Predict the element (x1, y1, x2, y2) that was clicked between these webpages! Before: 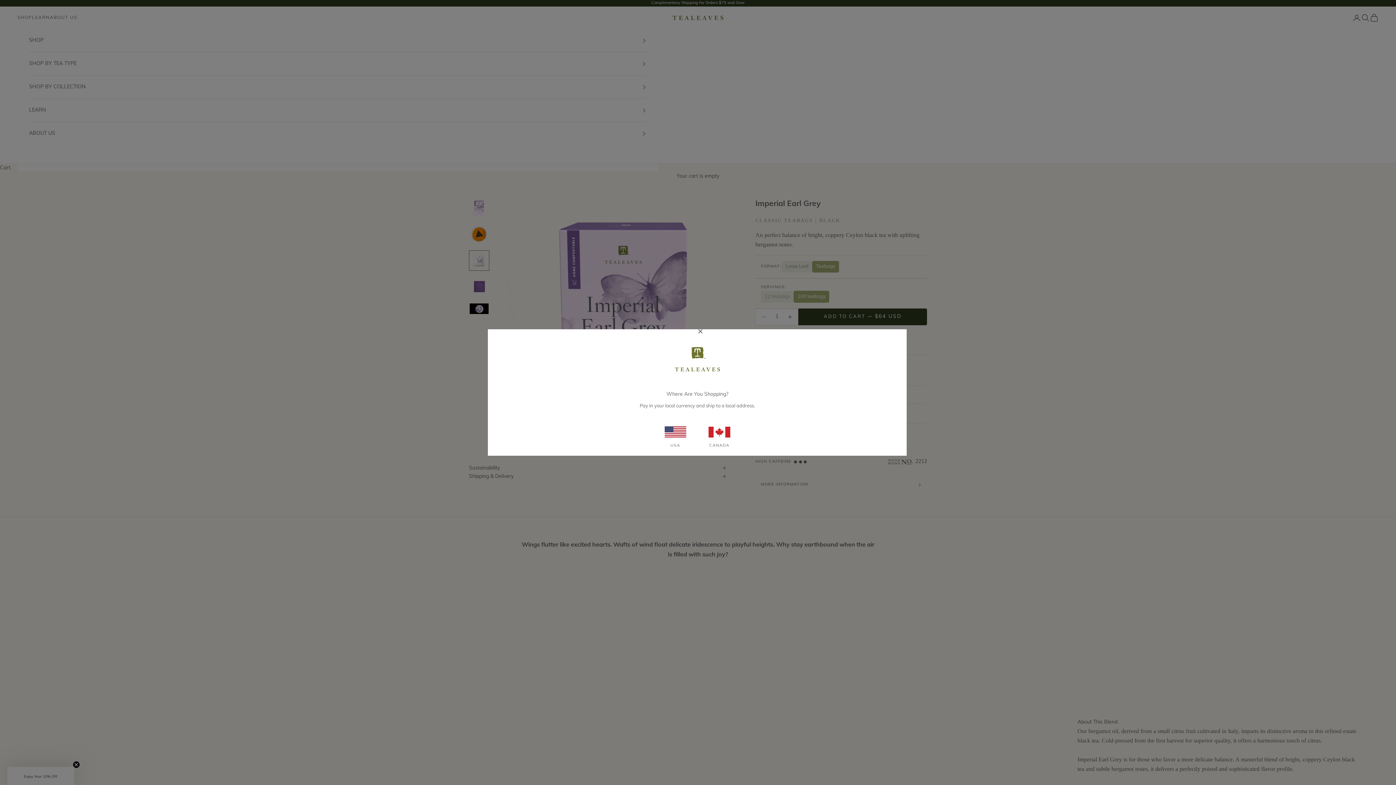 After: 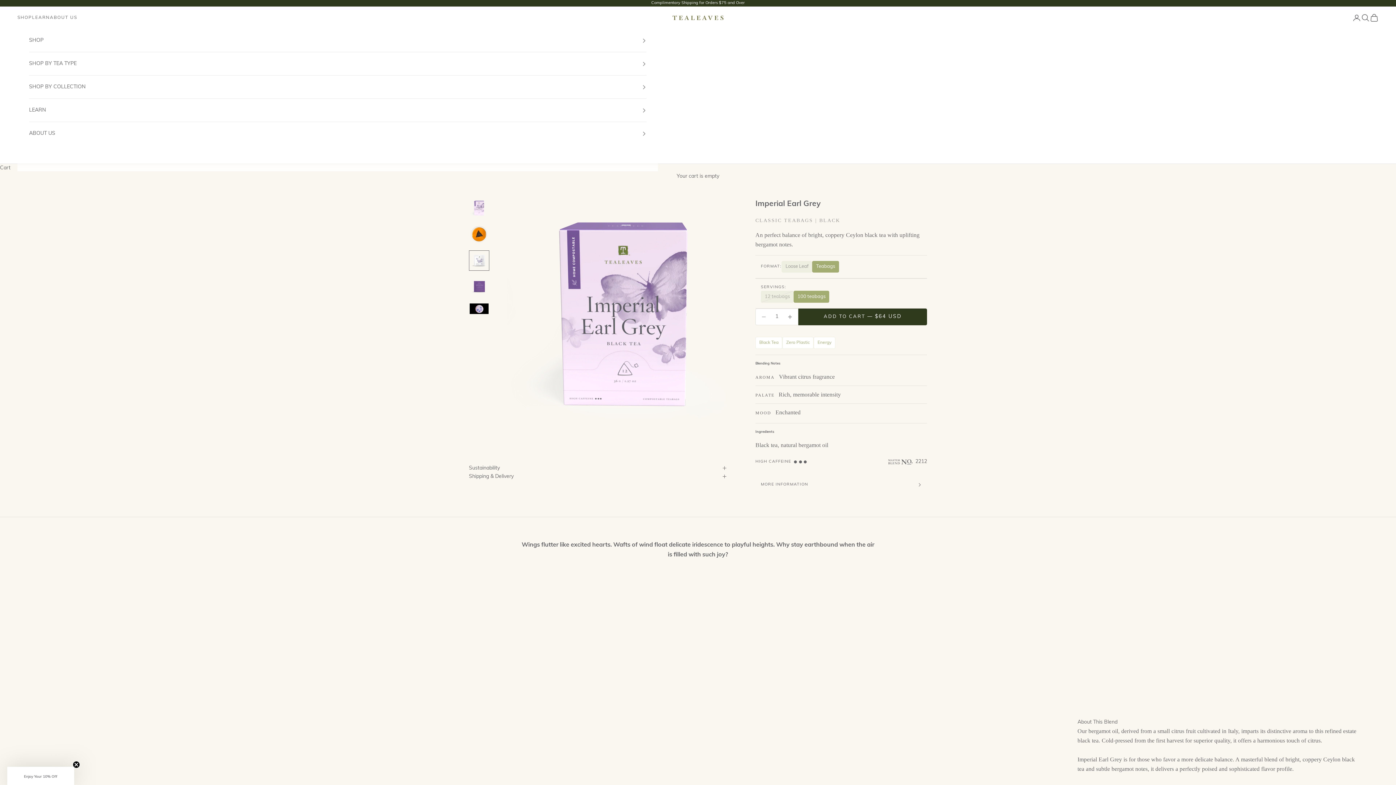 Action: label: USA bbox: (655, 420, 696, 452)